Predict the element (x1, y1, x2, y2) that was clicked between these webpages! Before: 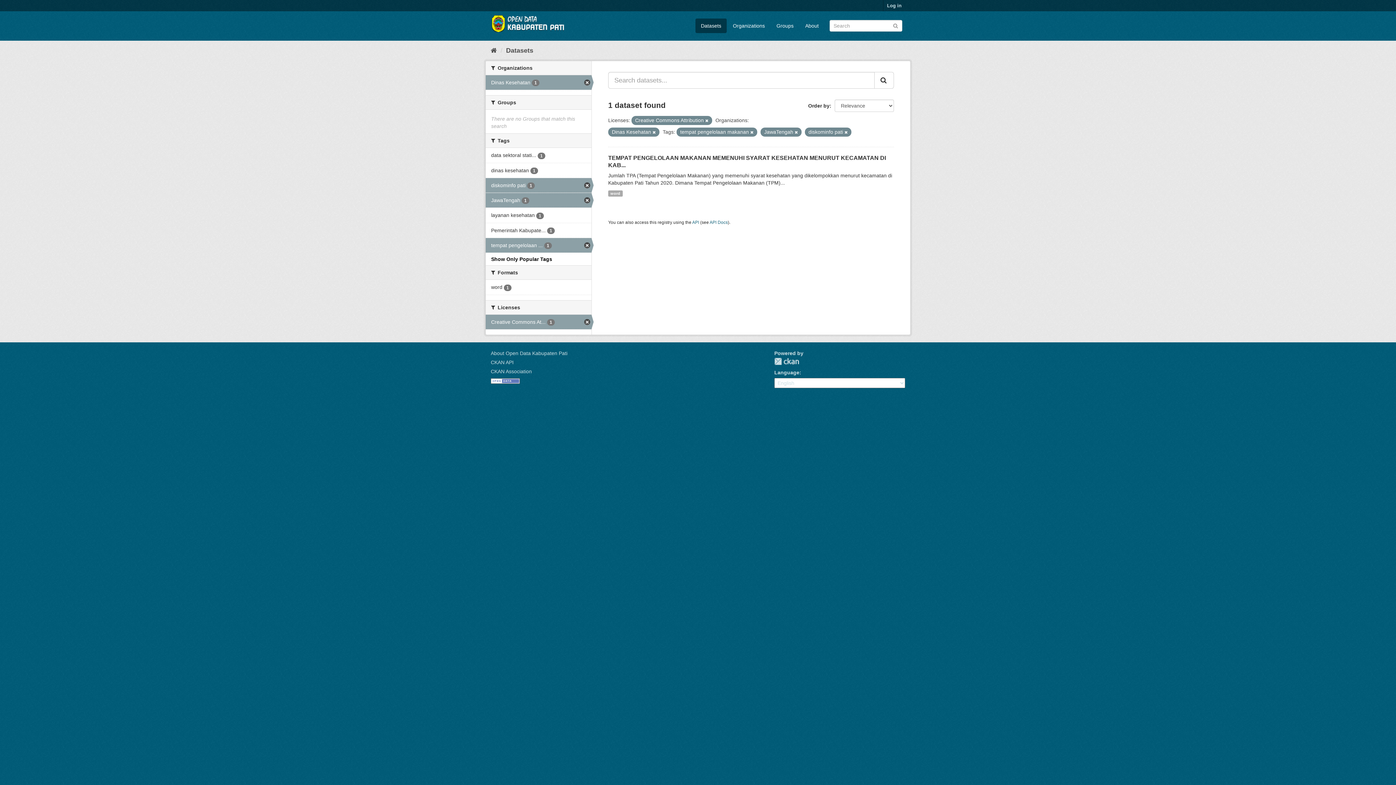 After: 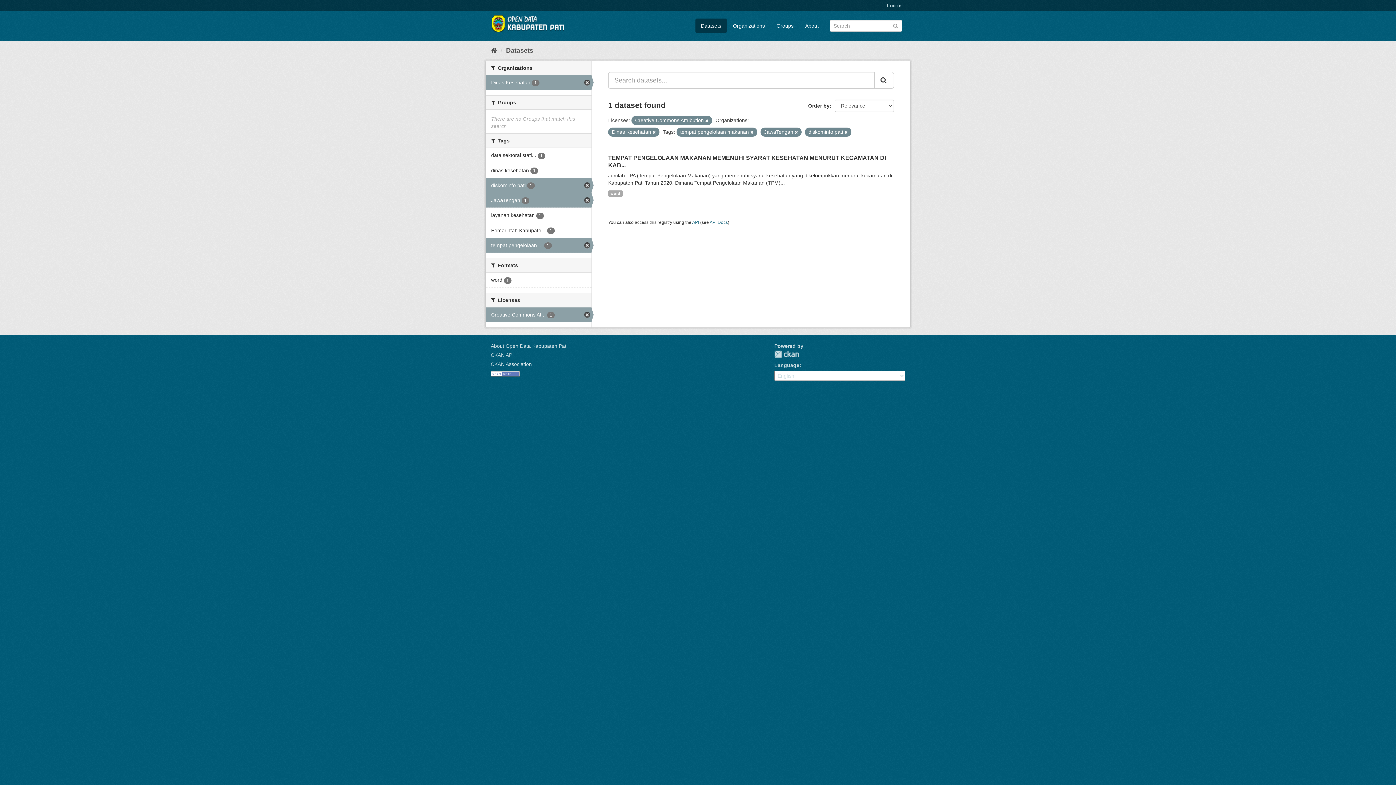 Action: label: Show Only Popular Tags bbox: (491, 256, 552, 262)